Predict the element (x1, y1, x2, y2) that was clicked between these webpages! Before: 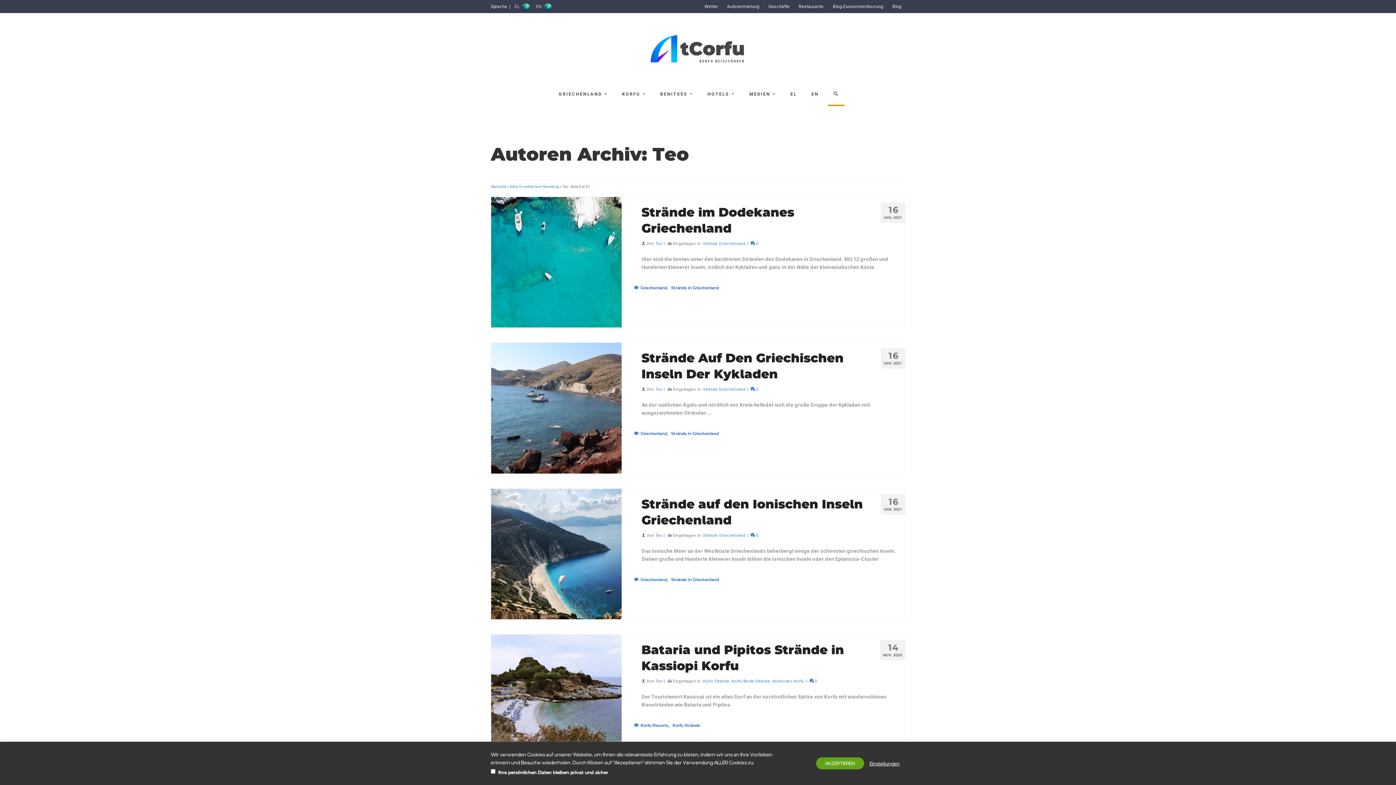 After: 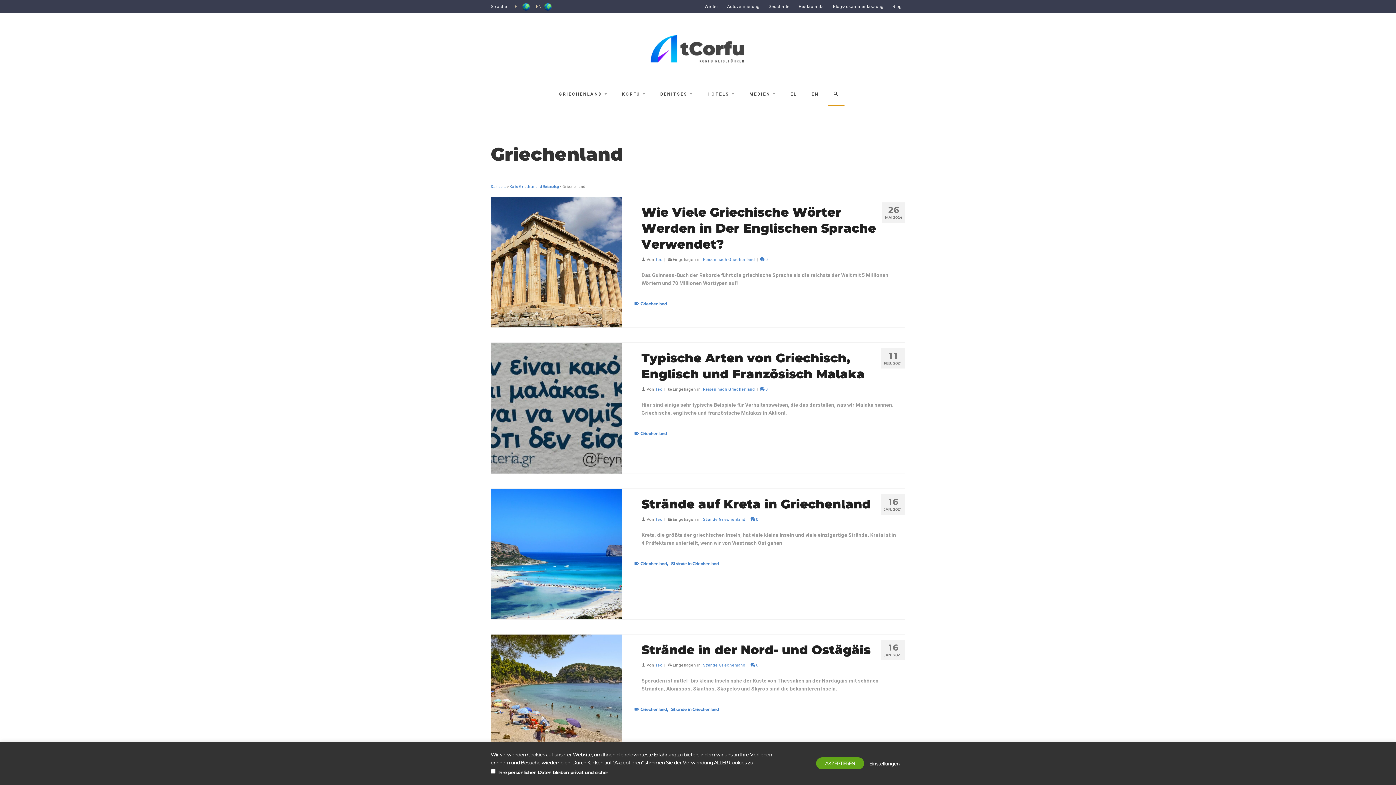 Action: label: Griechenland bbox: (640, 431, 667, 436)